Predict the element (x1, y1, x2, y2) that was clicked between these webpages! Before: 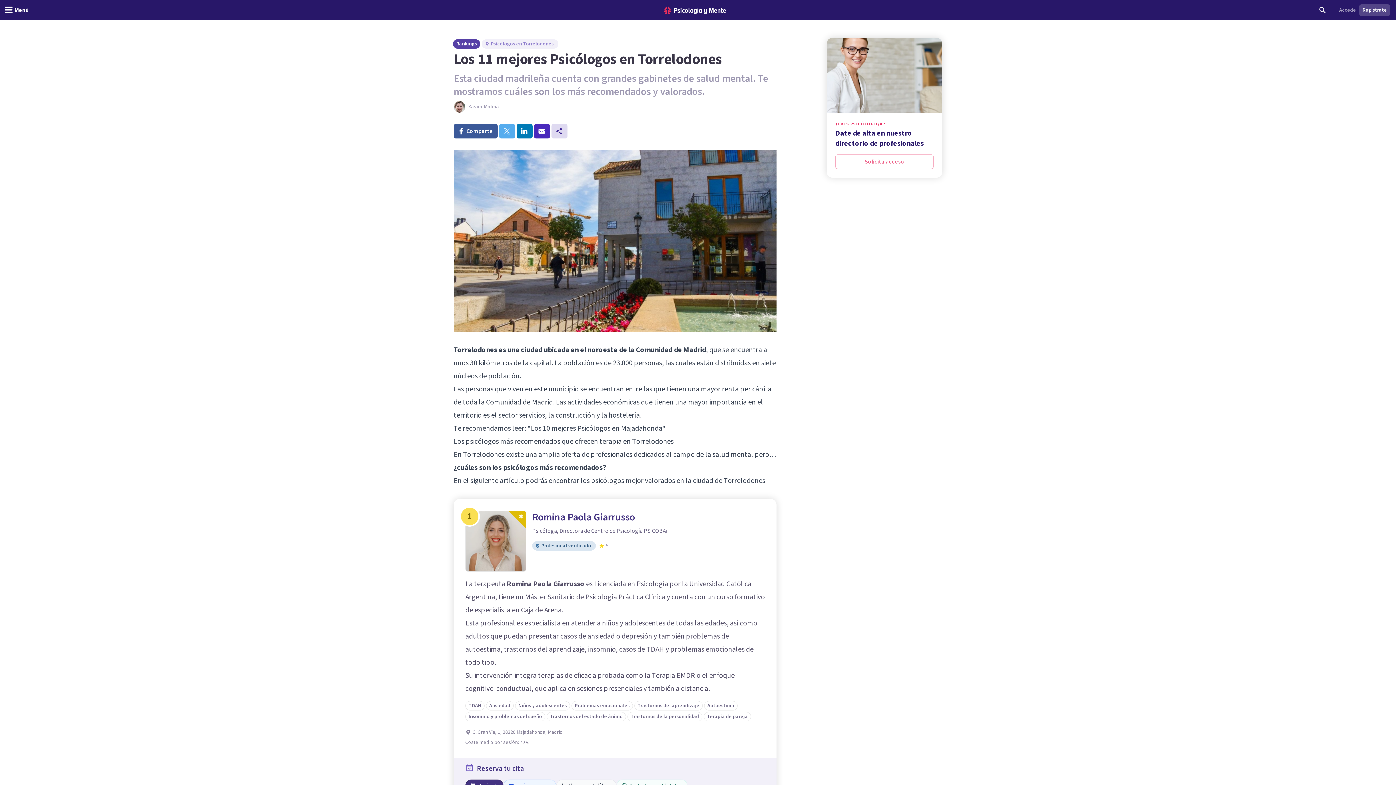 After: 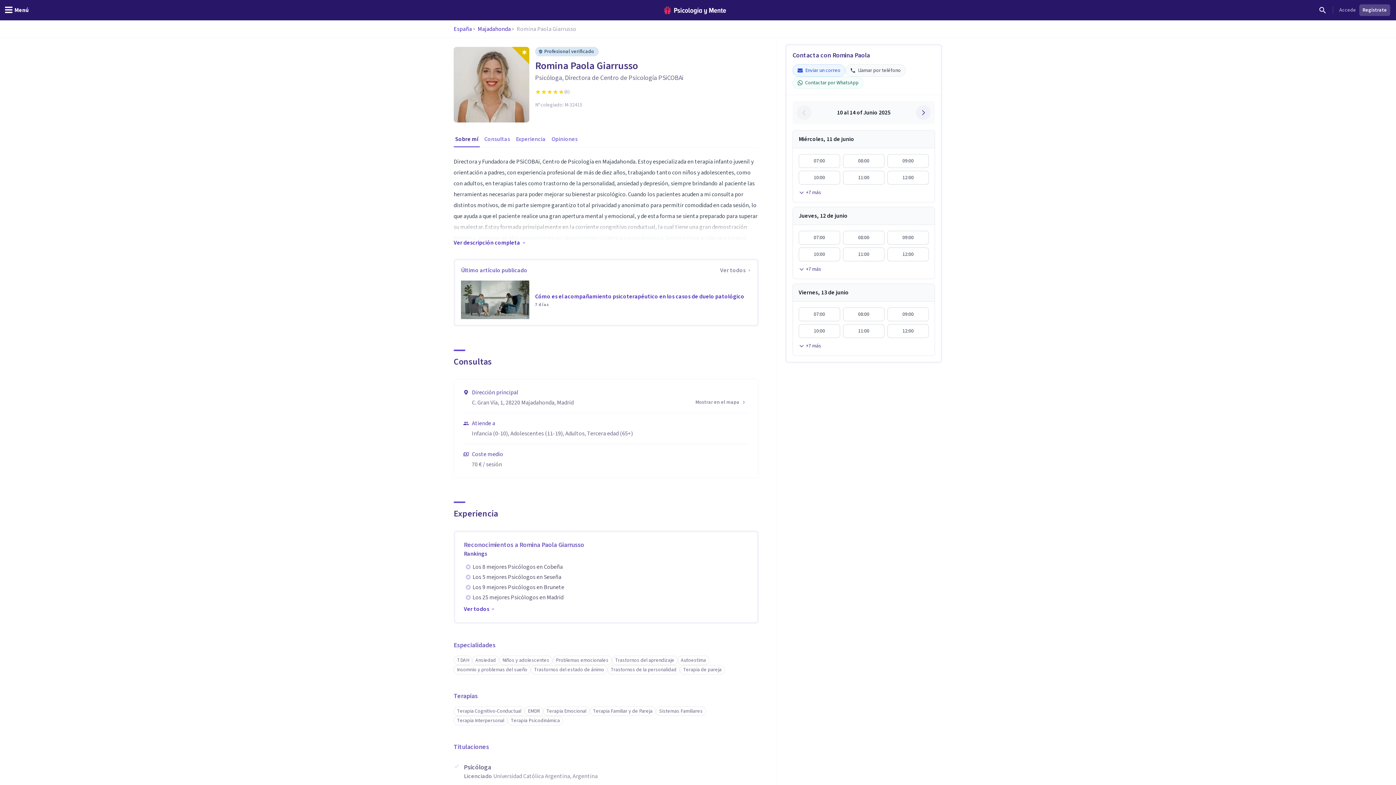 Action: bbox: (532, 510, 635, 524) label: Romina Paola Giarrusso